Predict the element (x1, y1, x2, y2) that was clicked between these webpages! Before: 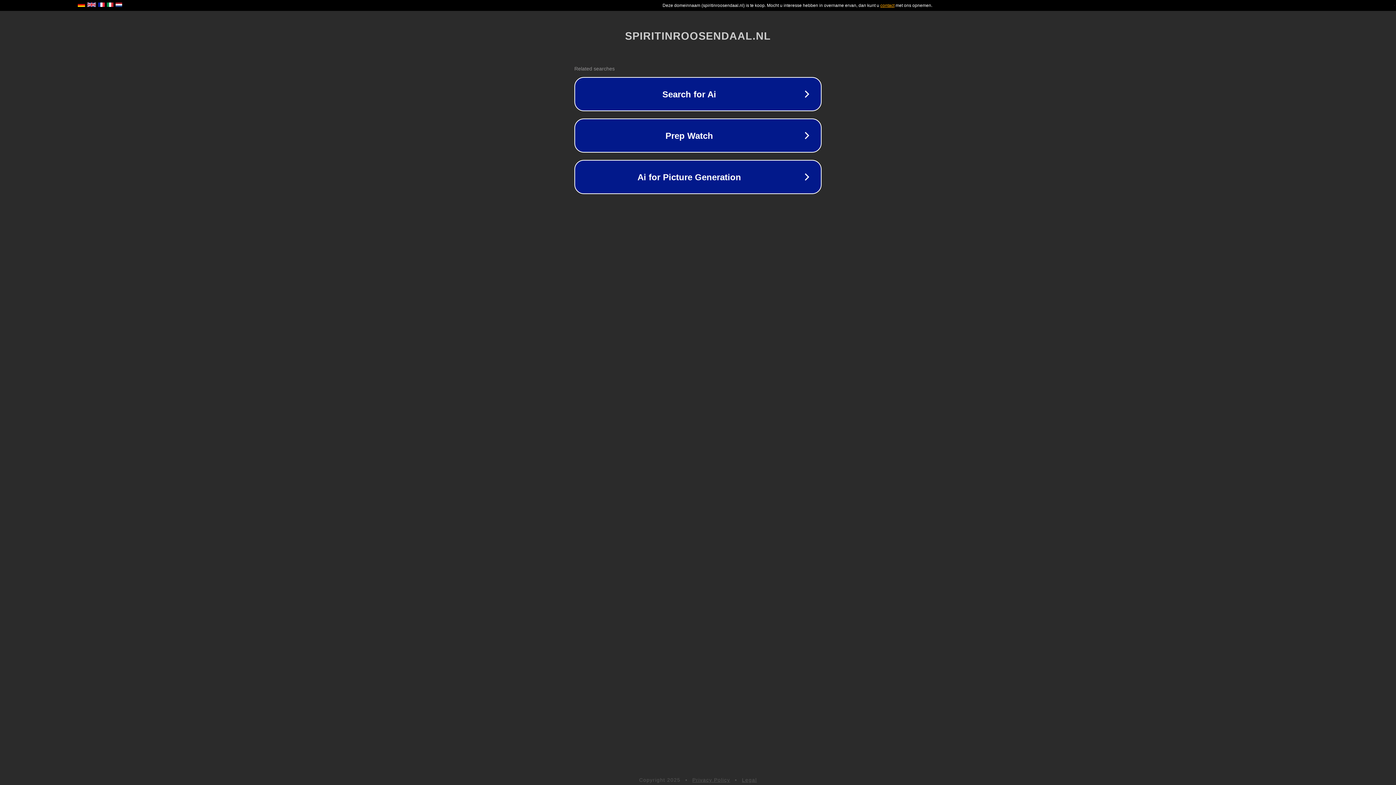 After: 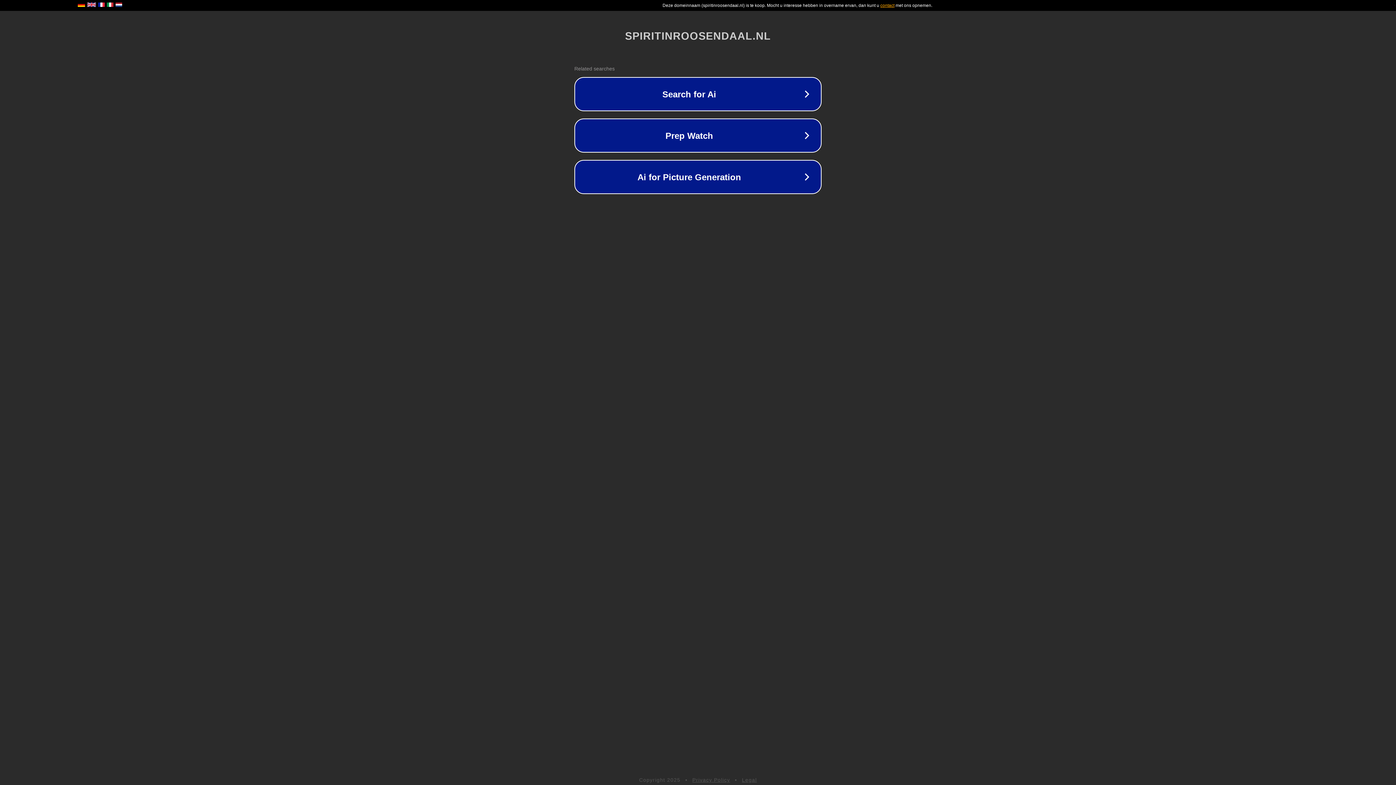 Action: label: Privacy Policy bbox: (692, 777, 730, 783)